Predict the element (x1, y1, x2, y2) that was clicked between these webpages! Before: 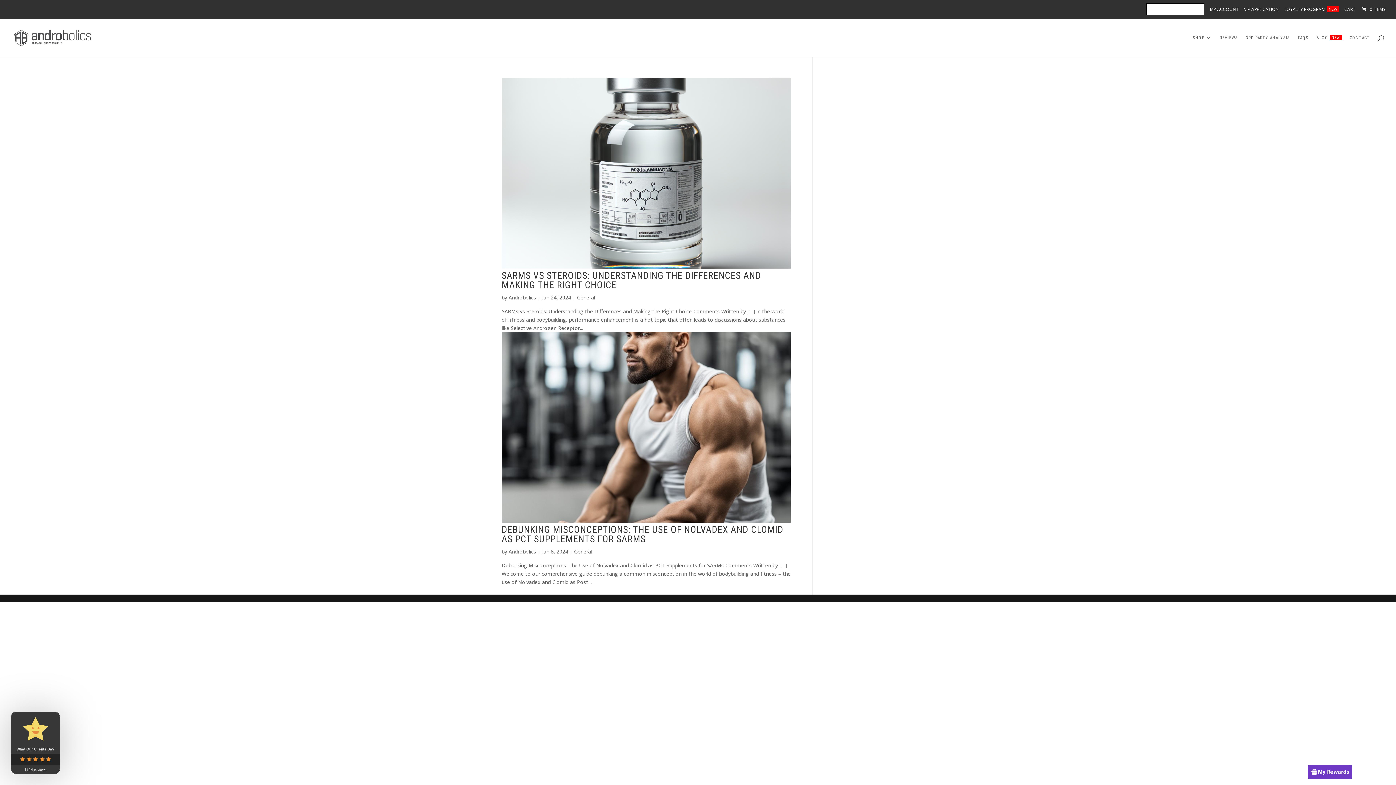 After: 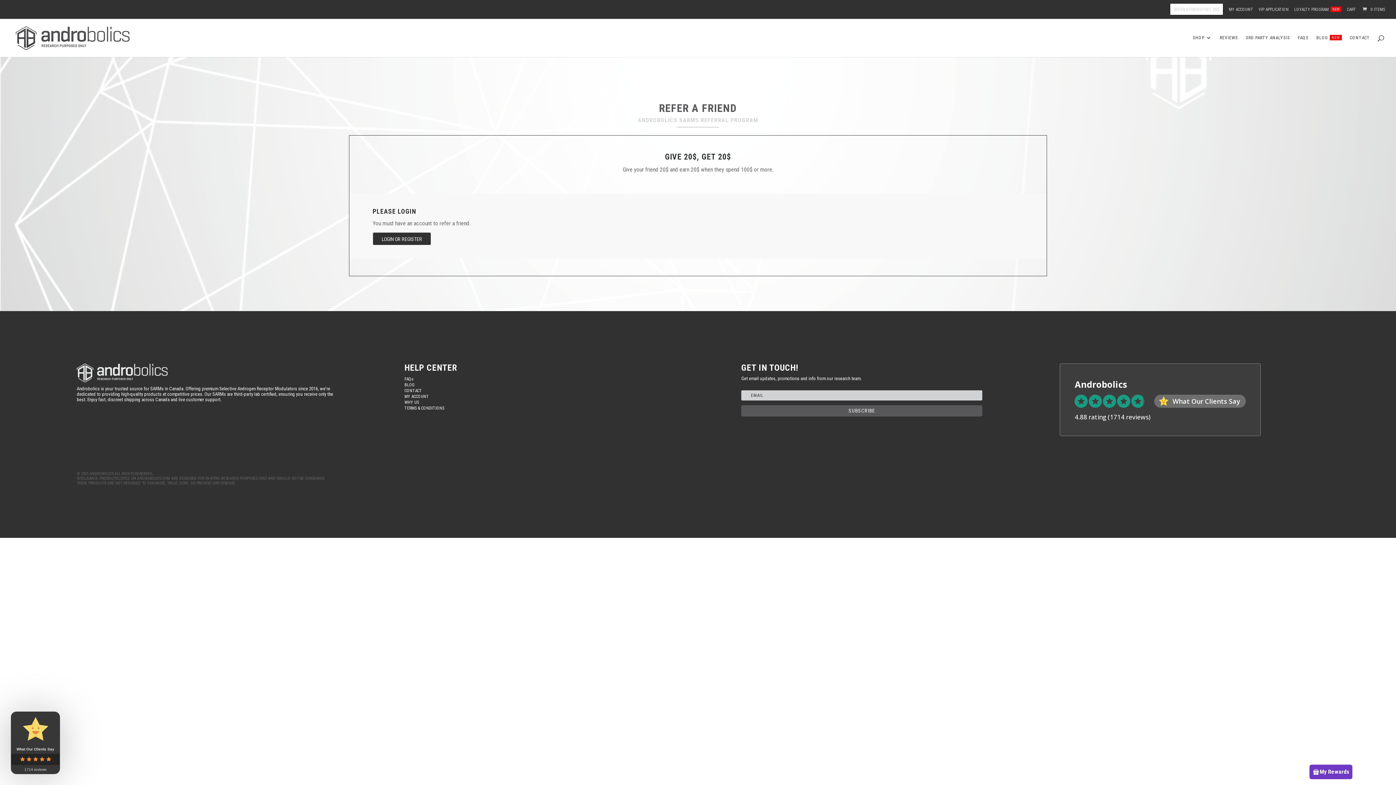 Action: label: REFER A FRIEND! GET 20$ bbox: (1150, 7, 1200, 14)